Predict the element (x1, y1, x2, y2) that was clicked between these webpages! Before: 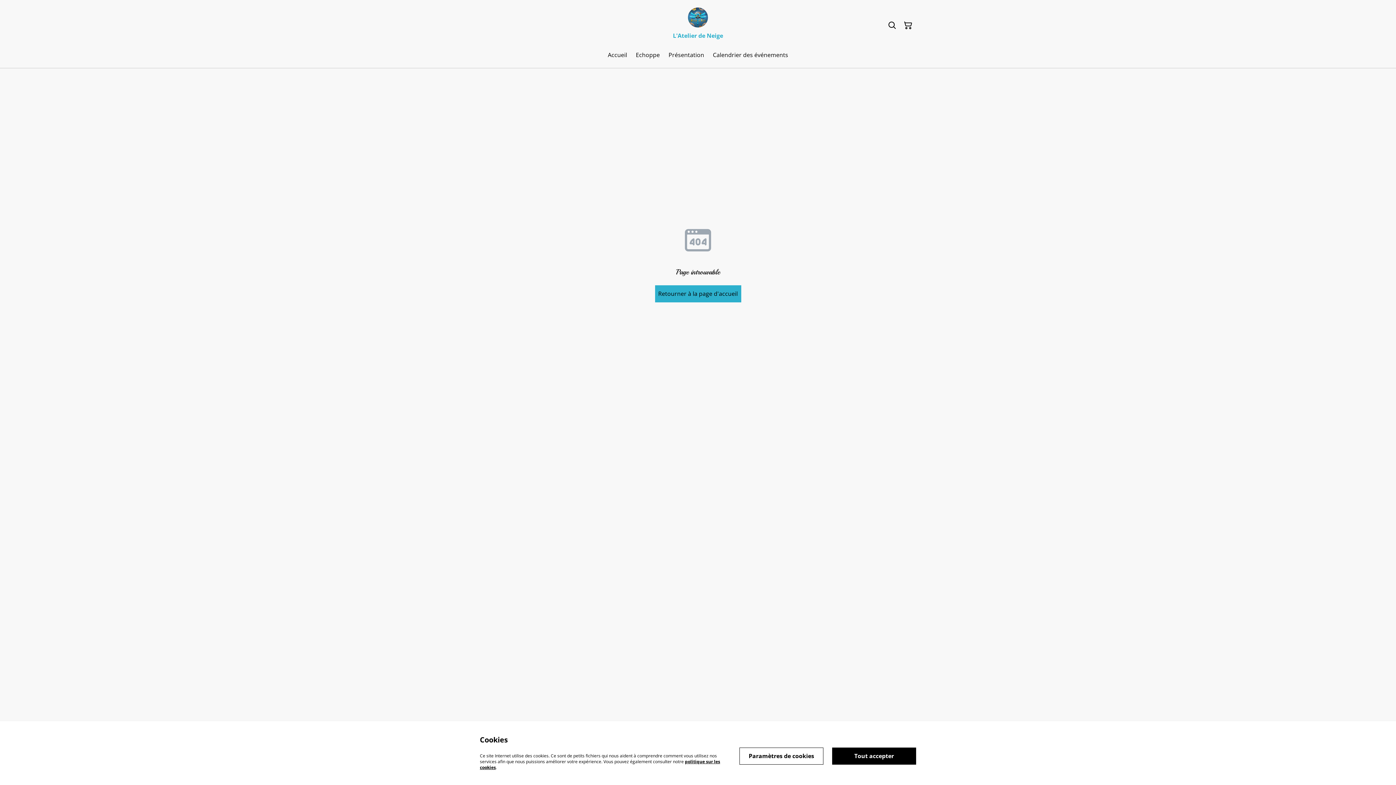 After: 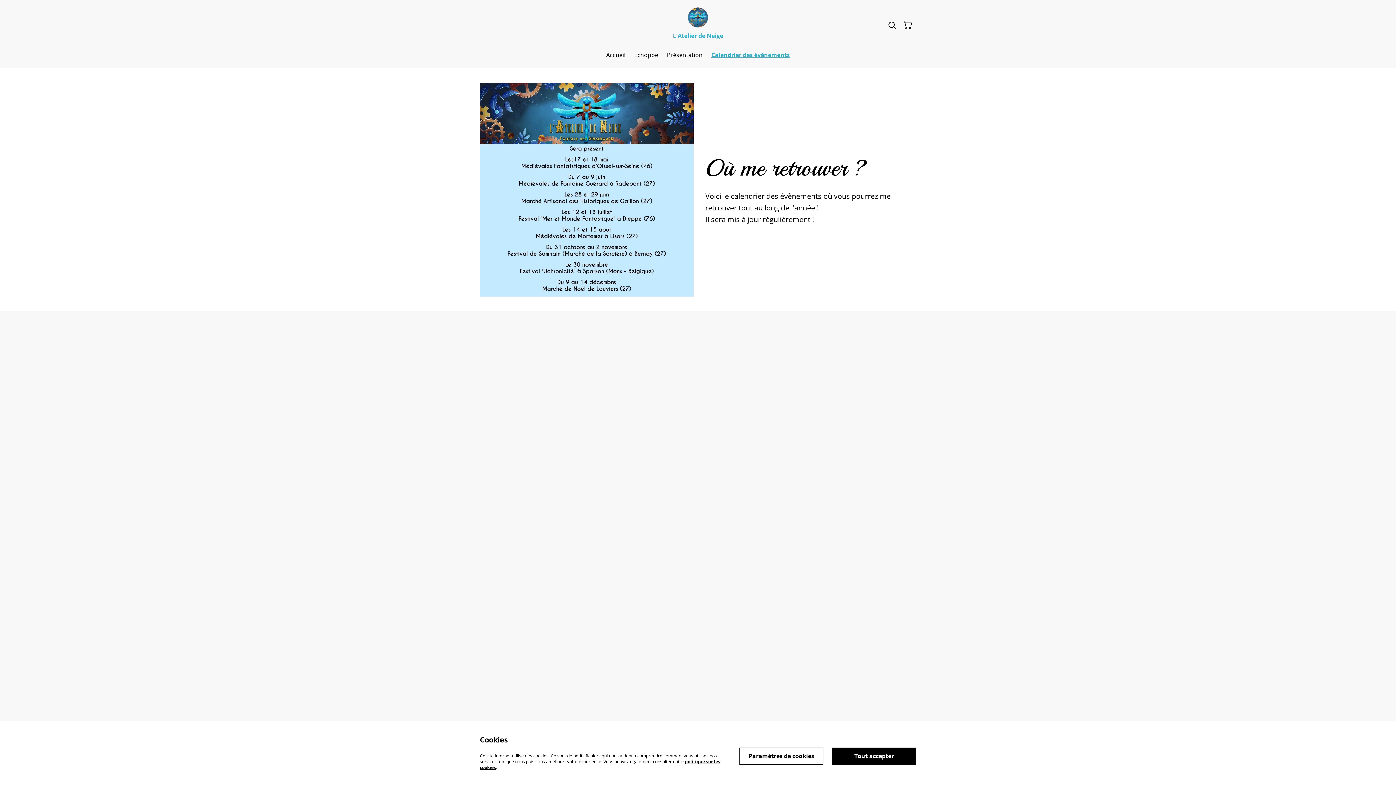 Action: bbox: (713, 49, 788, 60) label: Calendrier des événements